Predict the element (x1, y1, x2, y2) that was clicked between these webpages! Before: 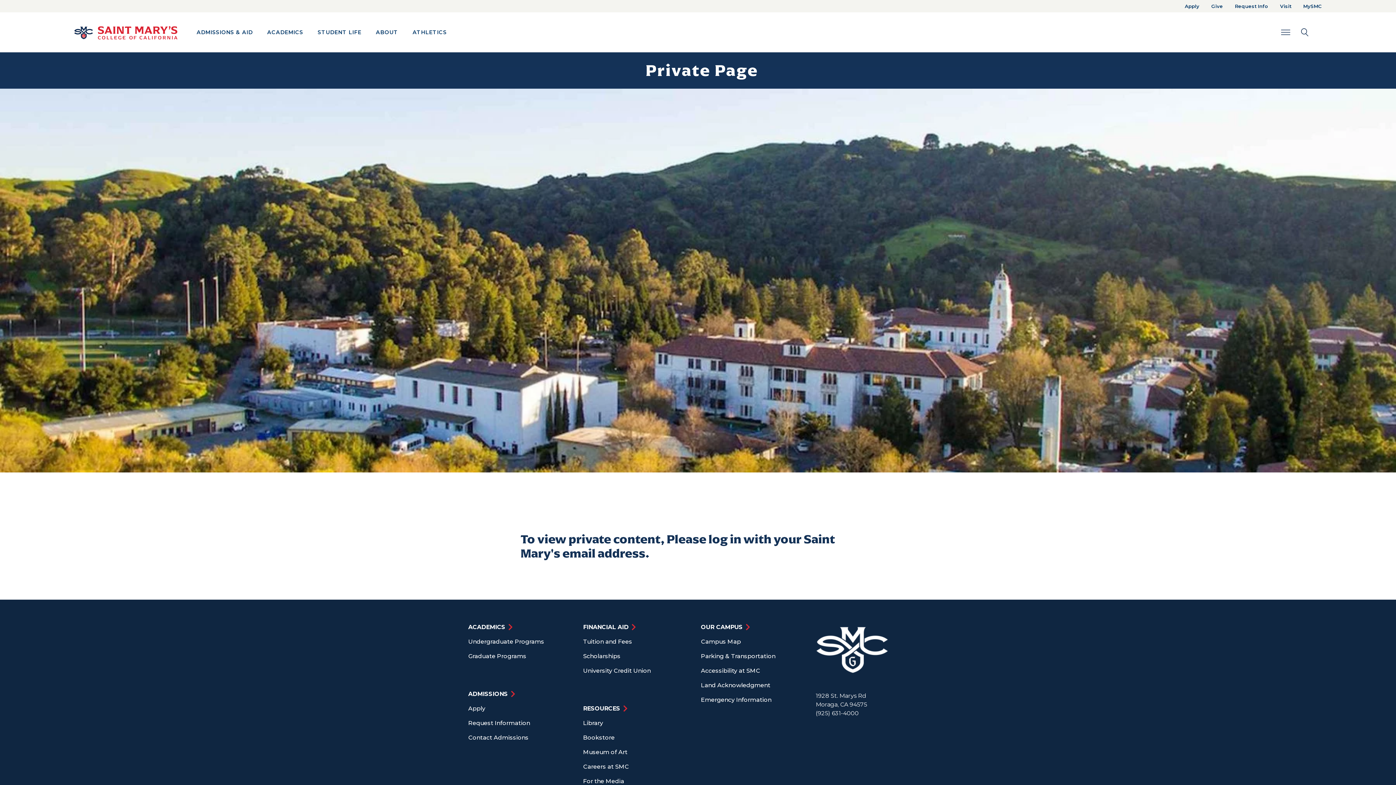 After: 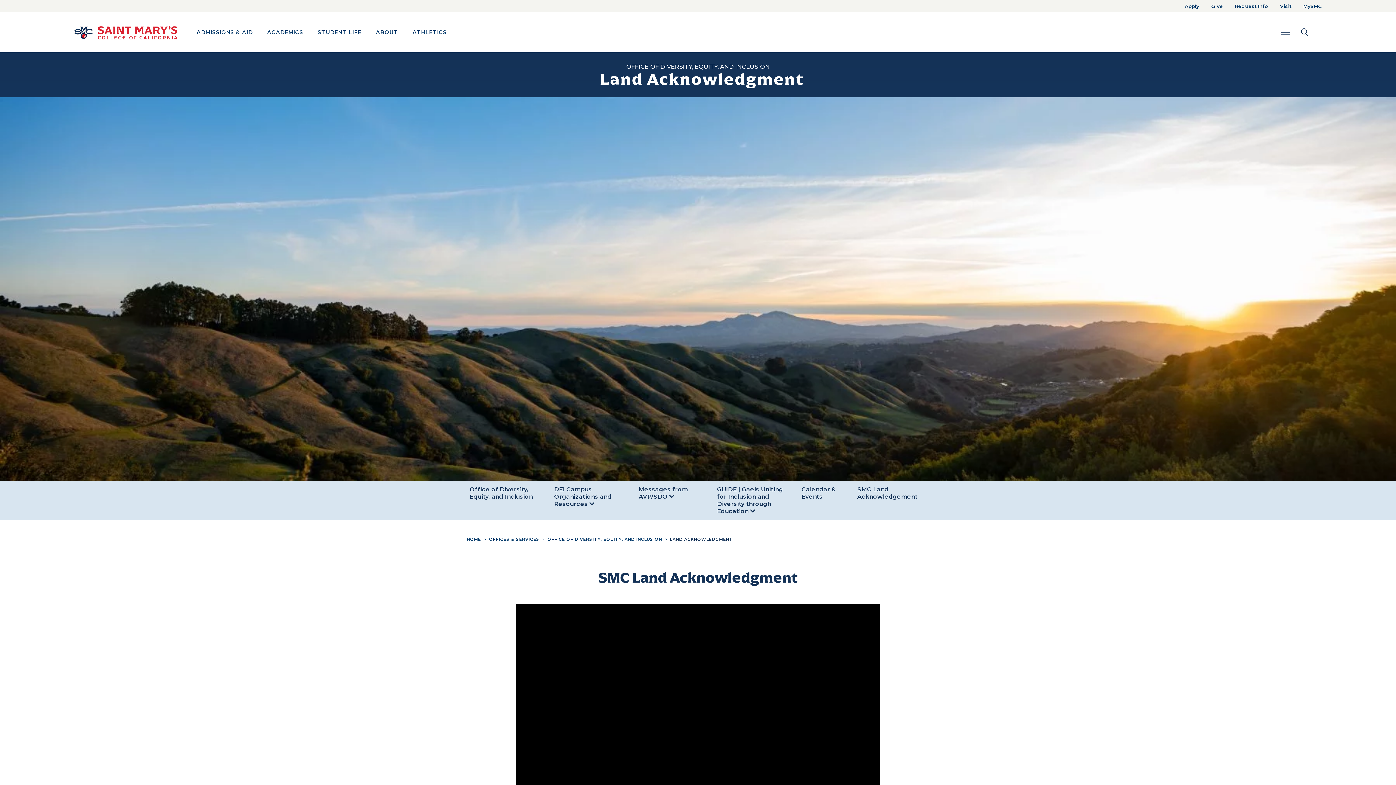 Action: bbox: (698, 678, 816, 693) label: Land Acknowledgment